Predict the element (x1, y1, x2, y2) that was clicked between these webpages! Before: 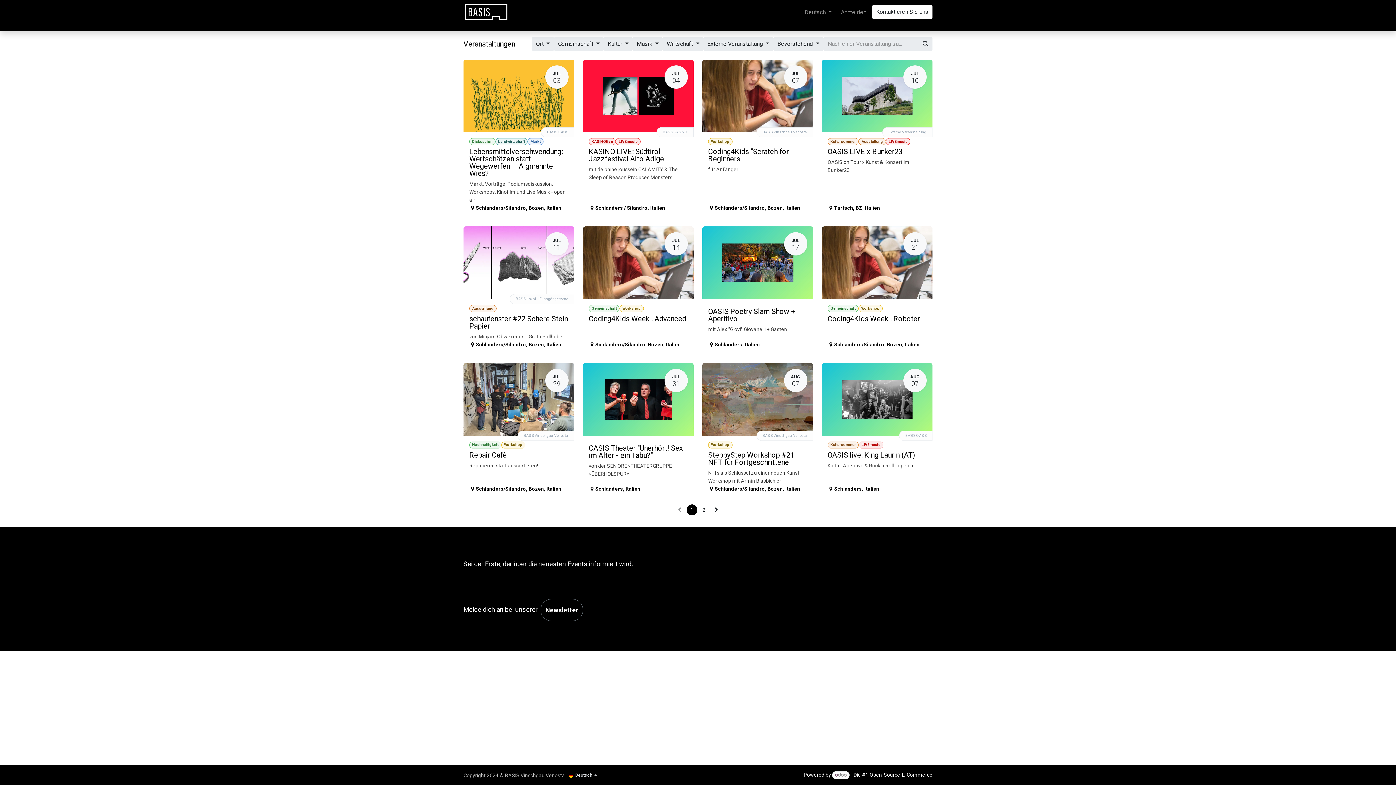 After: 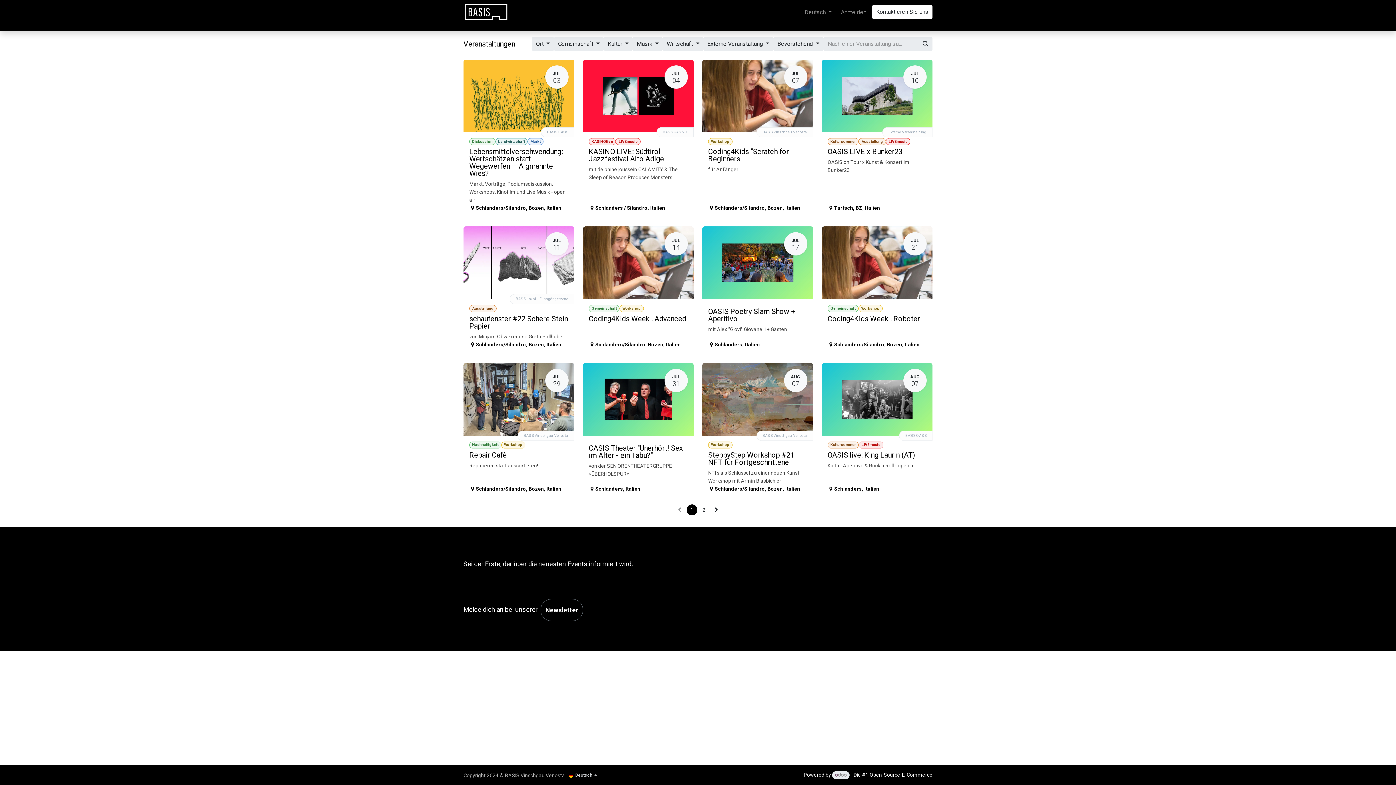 Action: bbox: (832, 771, 849, 779)